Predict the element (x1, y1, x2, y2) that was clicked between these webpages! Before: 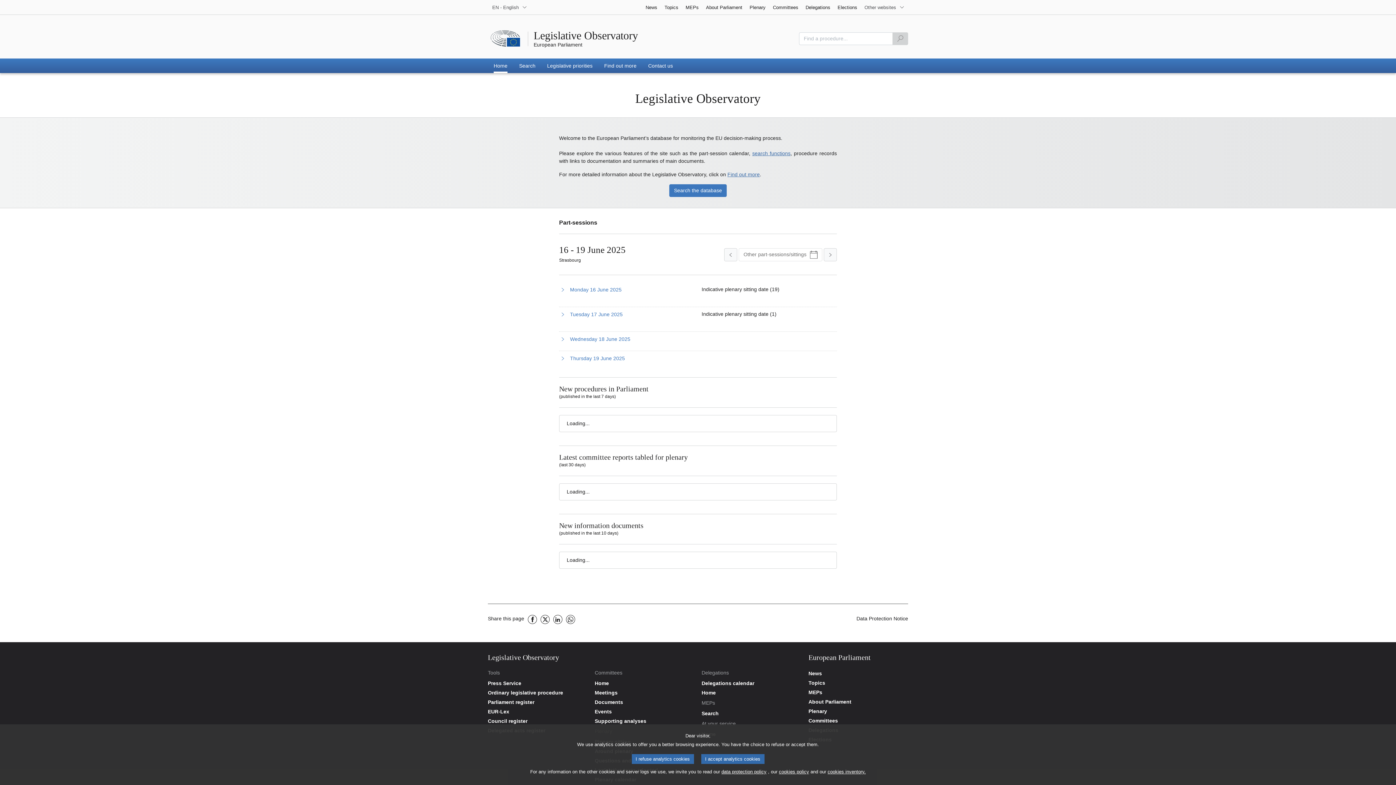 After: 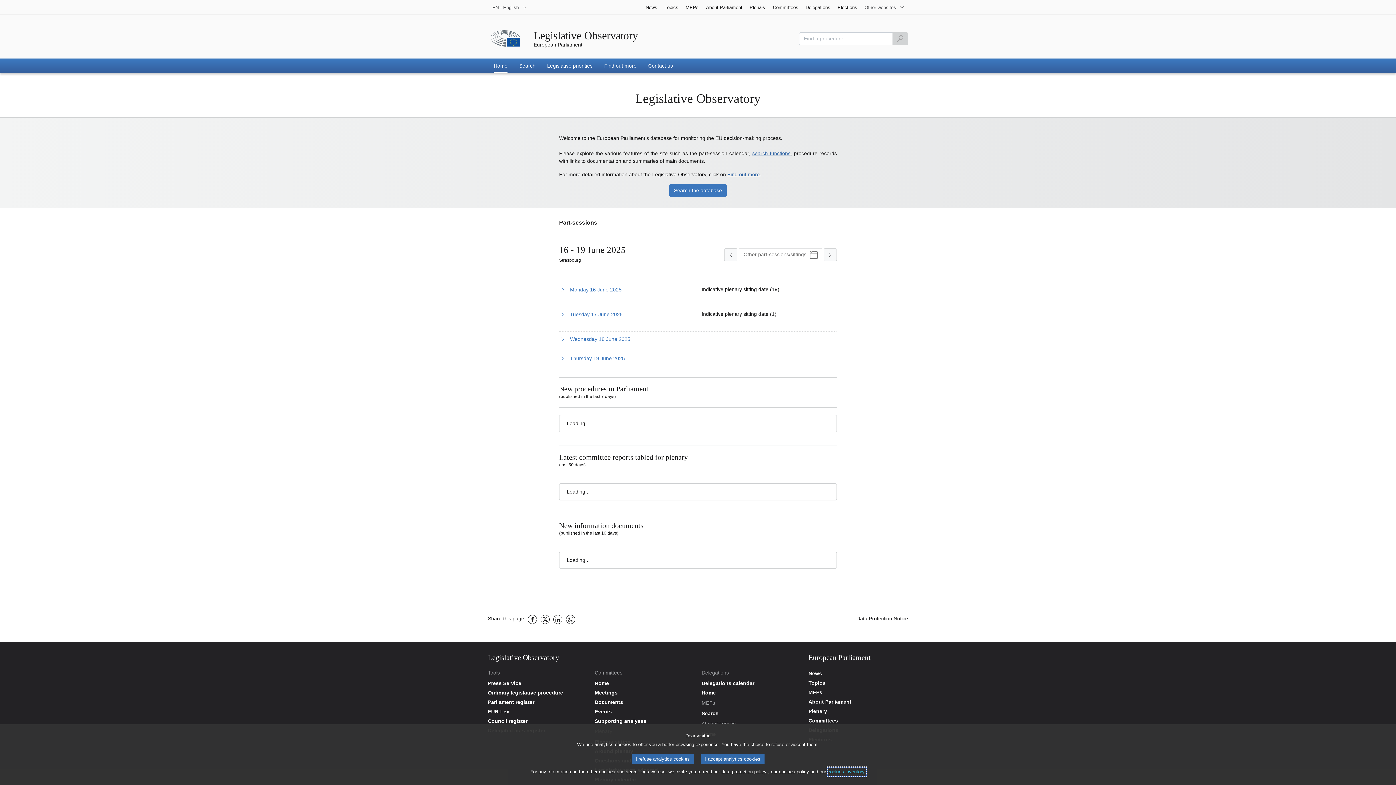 Action: label: cookies inventory. bbox: (827, 768, 866, 776)